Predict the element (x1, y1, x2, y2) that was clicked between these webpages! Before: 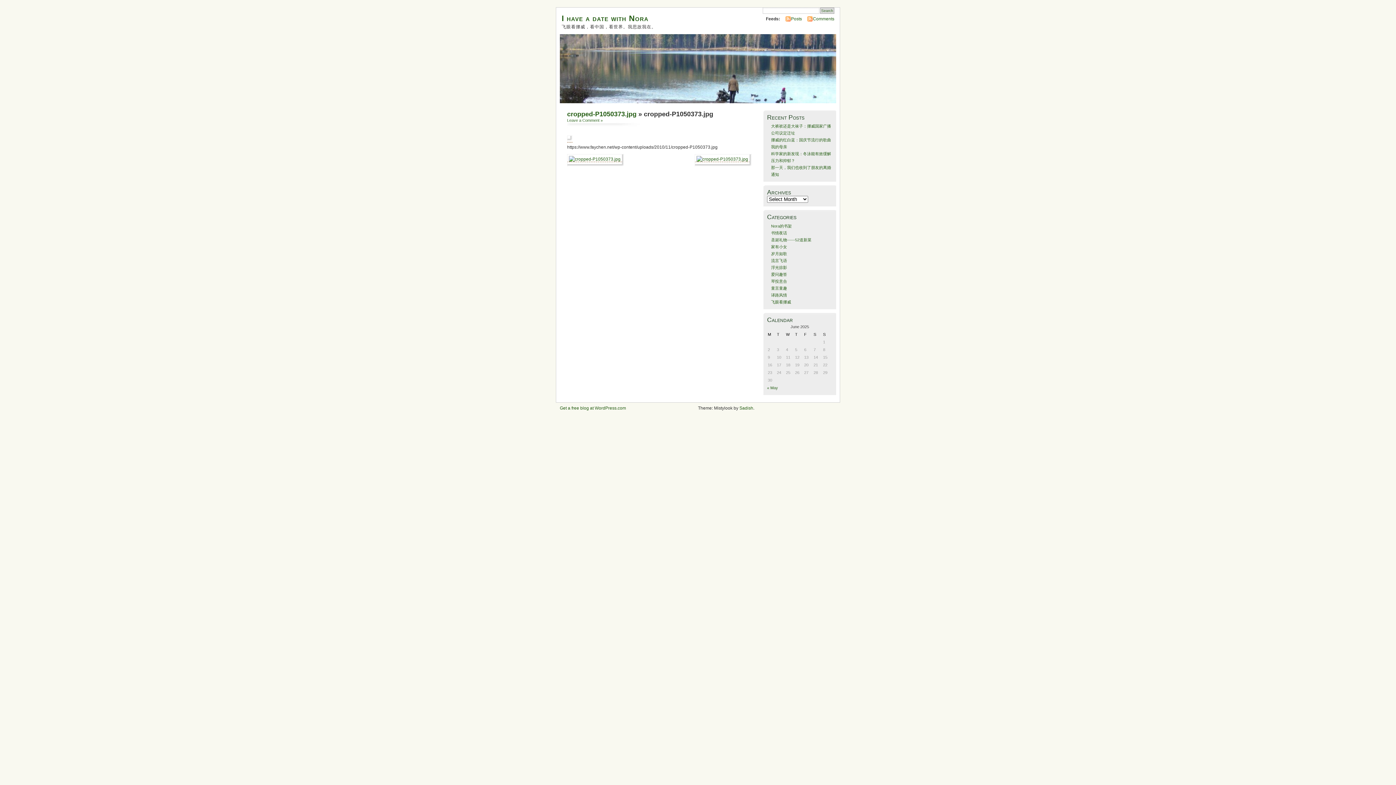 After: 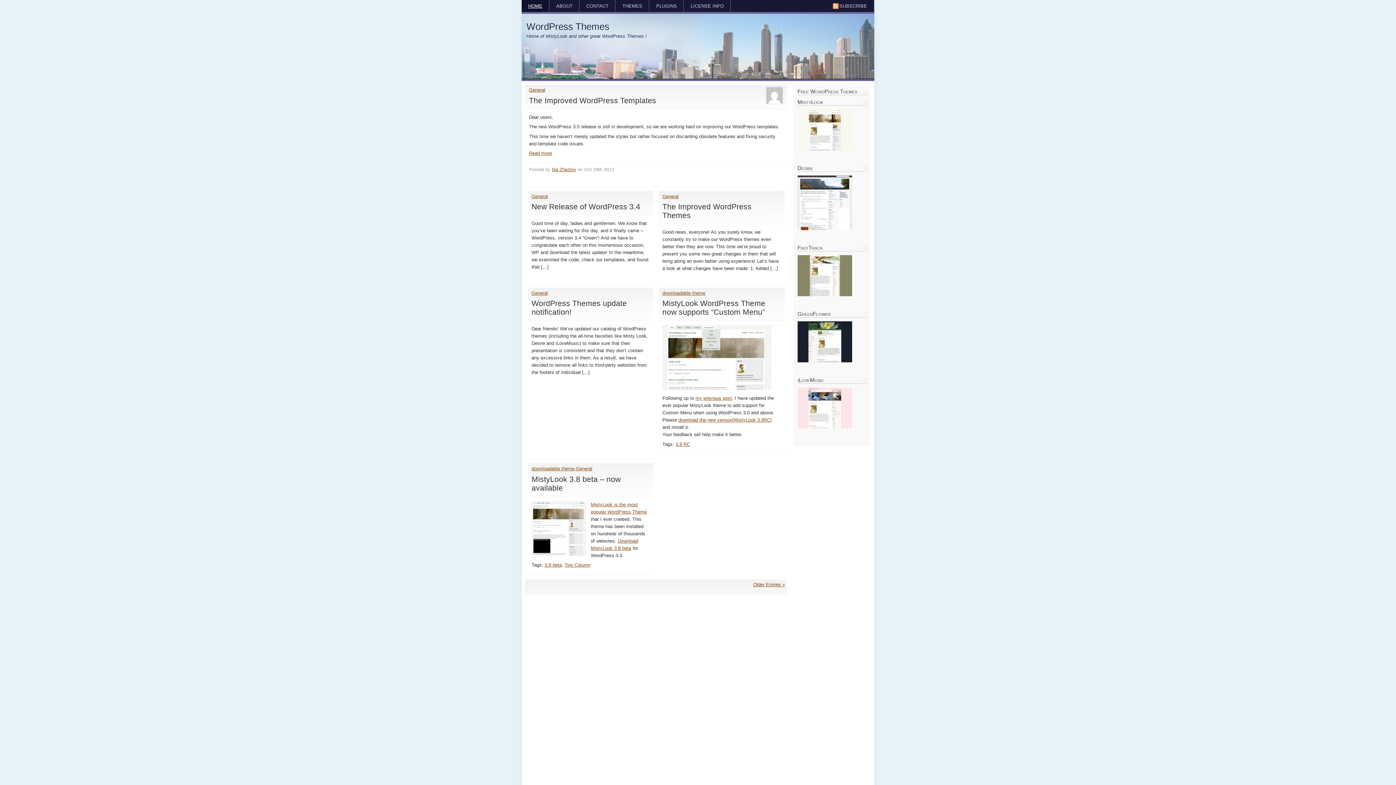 Action: label: Sadish bbox: (739, 405, 753, 411)